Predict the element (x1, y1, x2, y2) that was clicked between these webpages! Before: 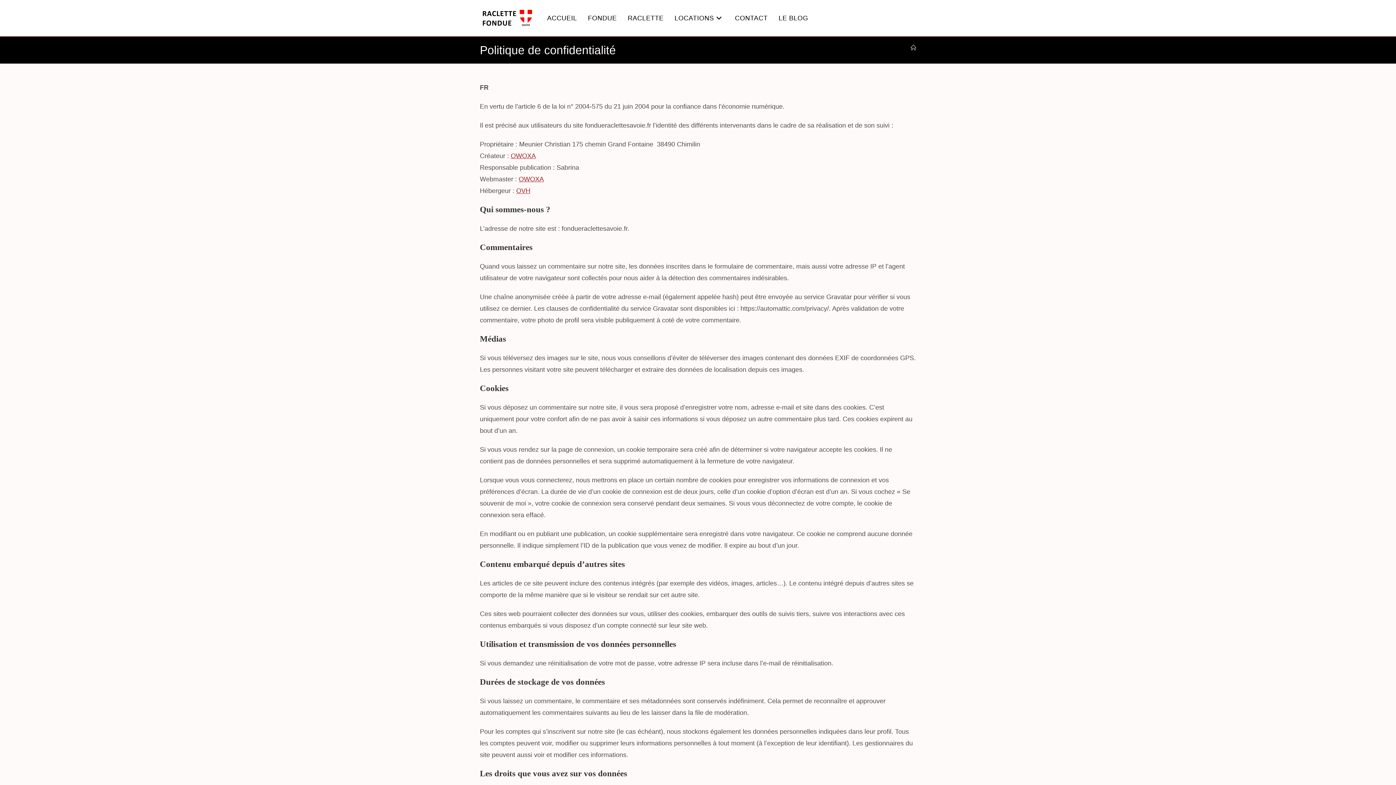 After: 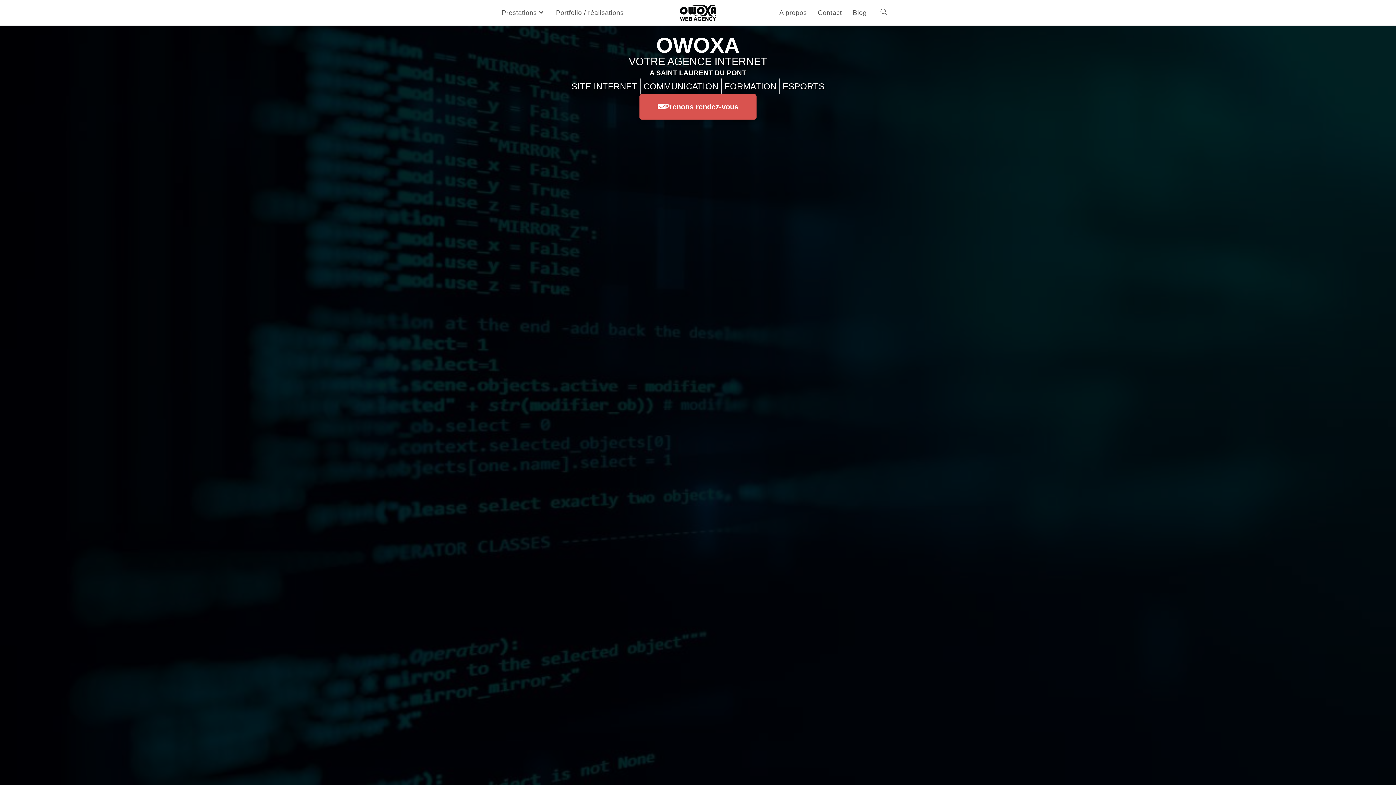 Action: bbox: (510, 152, 536, 159) label: OWOXA